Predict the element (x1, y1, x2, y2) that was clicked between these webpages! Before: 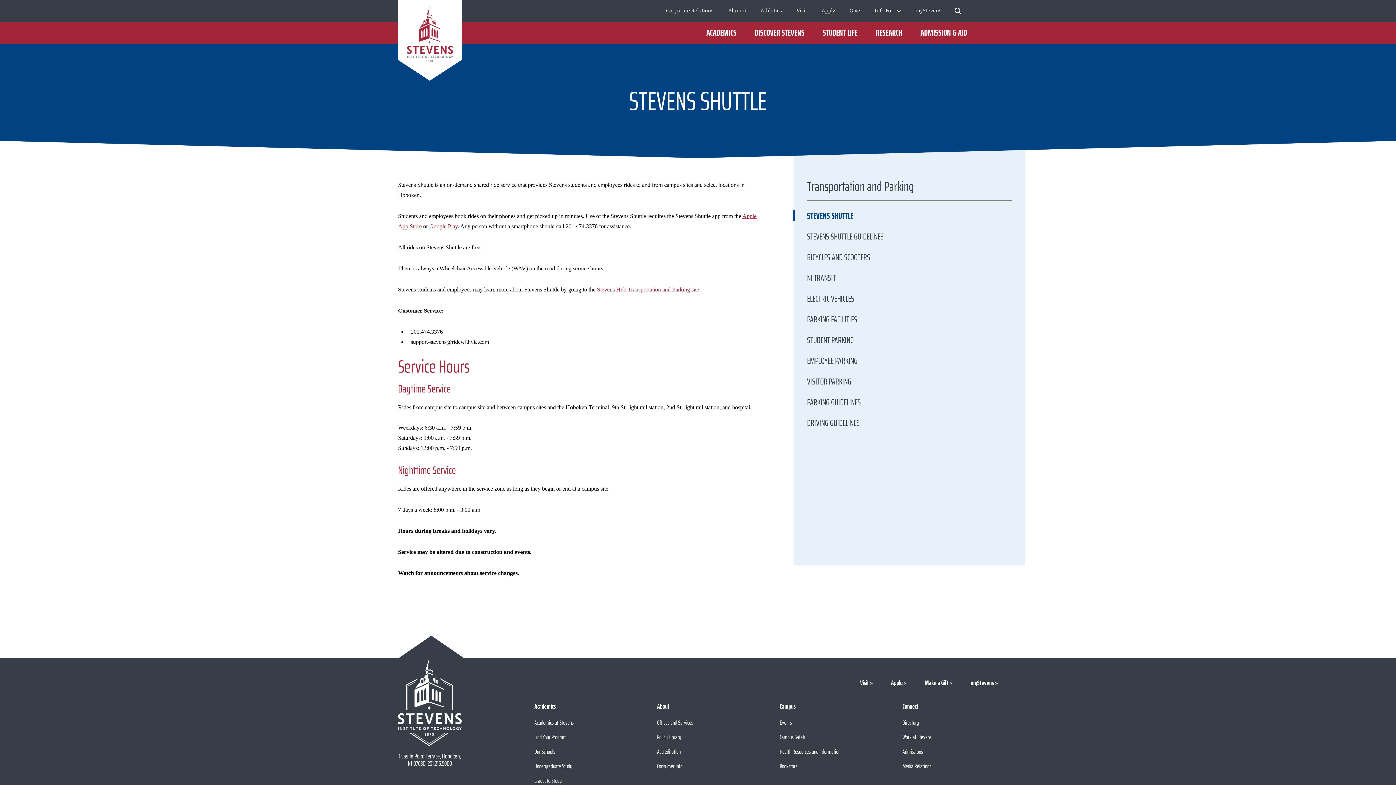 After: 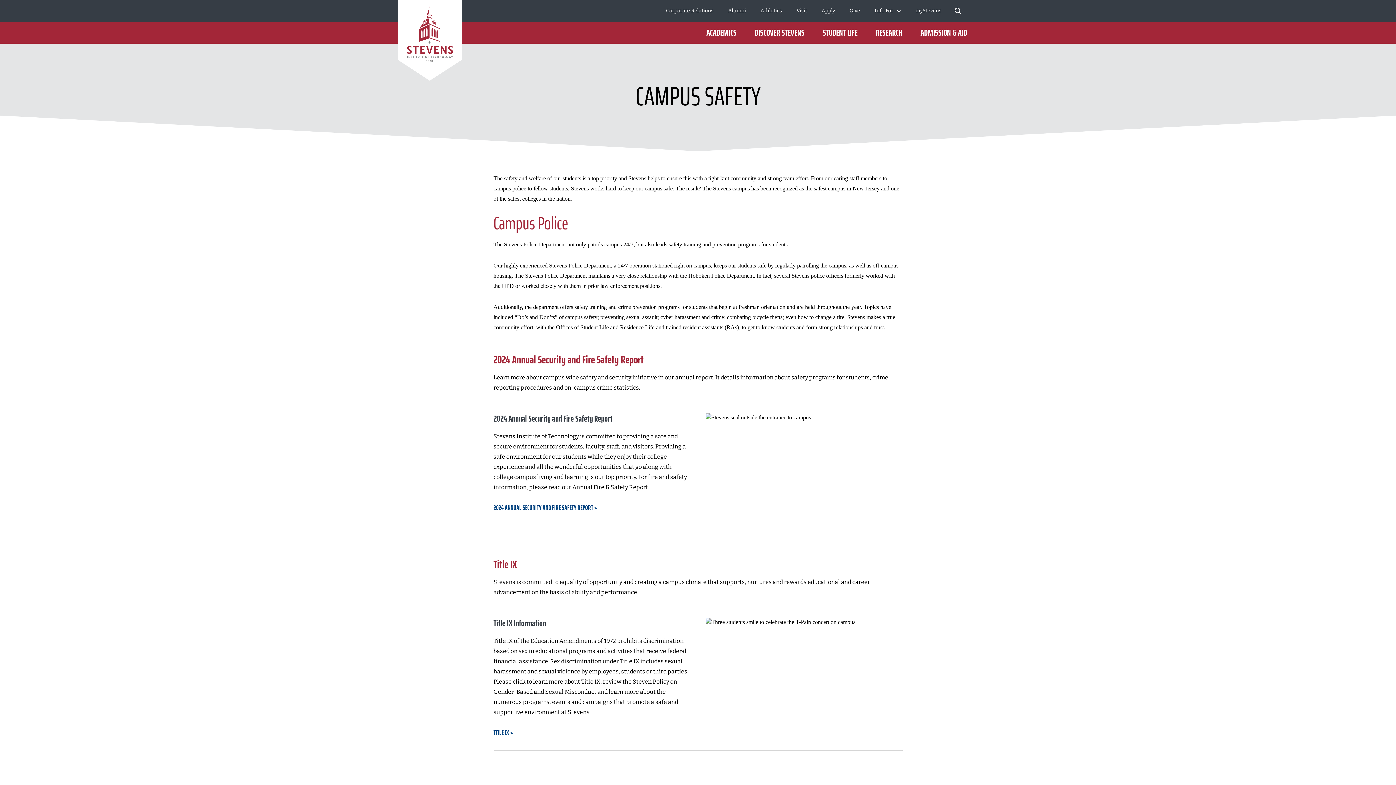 Action: bbox: (780, 733, 806, 742) label: Campus Safety